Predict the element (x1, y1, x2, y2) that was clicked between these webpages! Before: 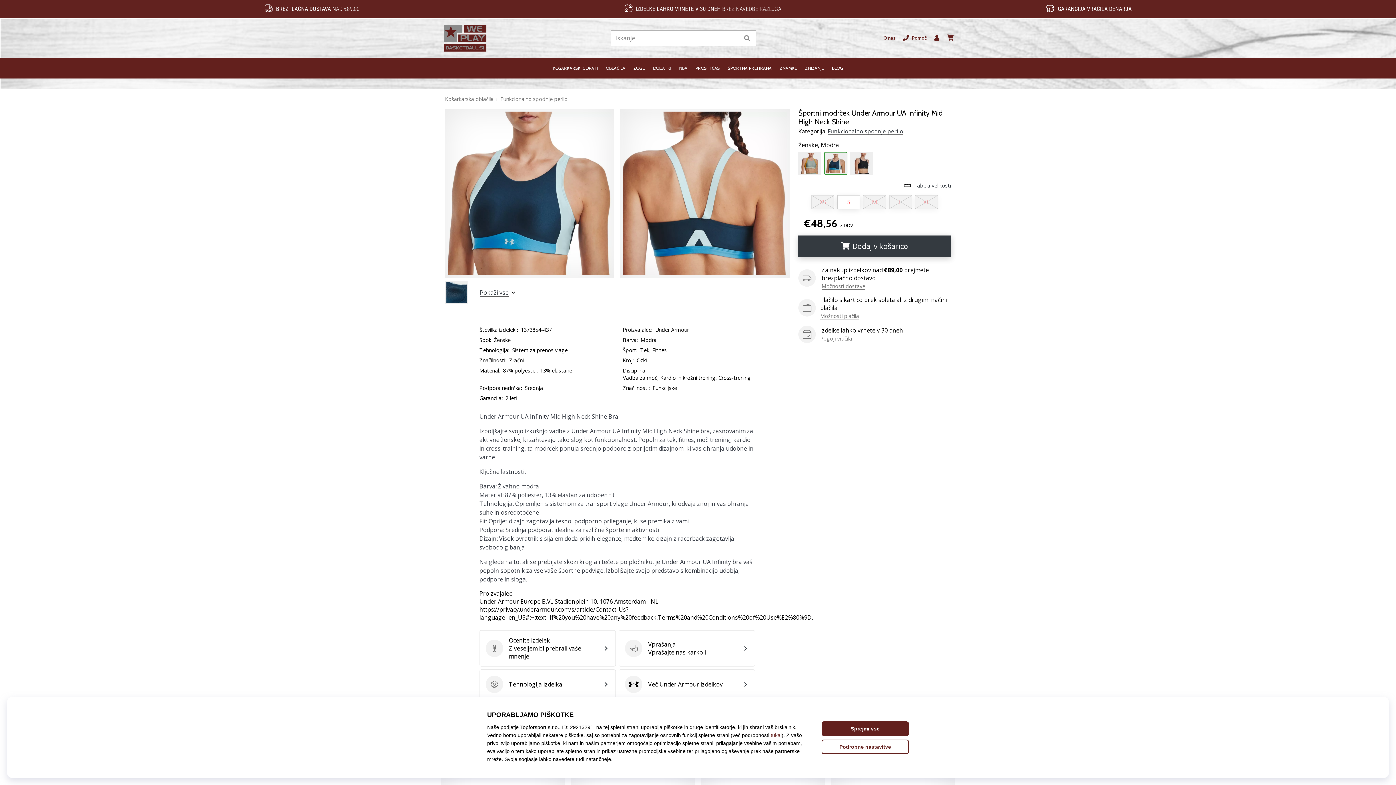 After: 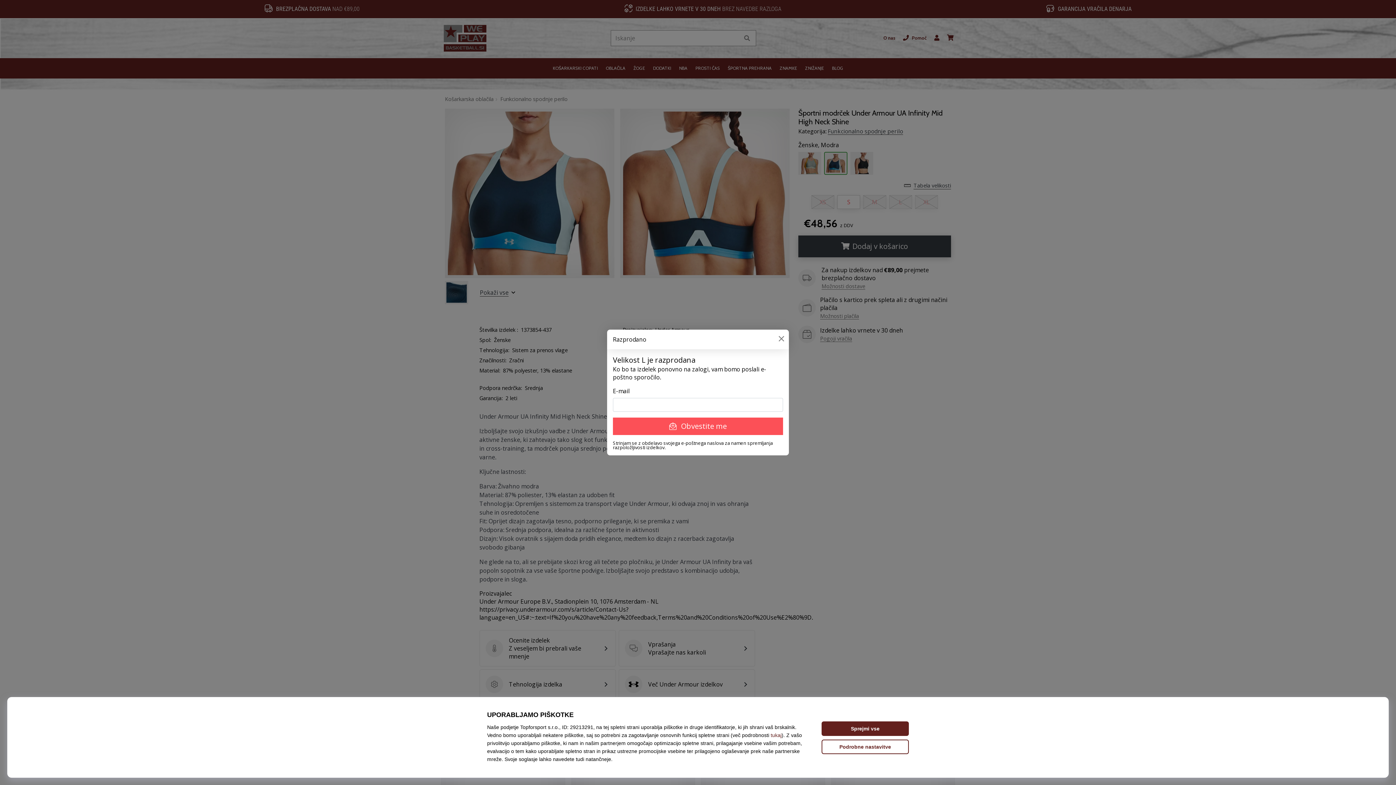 Action: bbox: (889, 195, 912, 209) label: L